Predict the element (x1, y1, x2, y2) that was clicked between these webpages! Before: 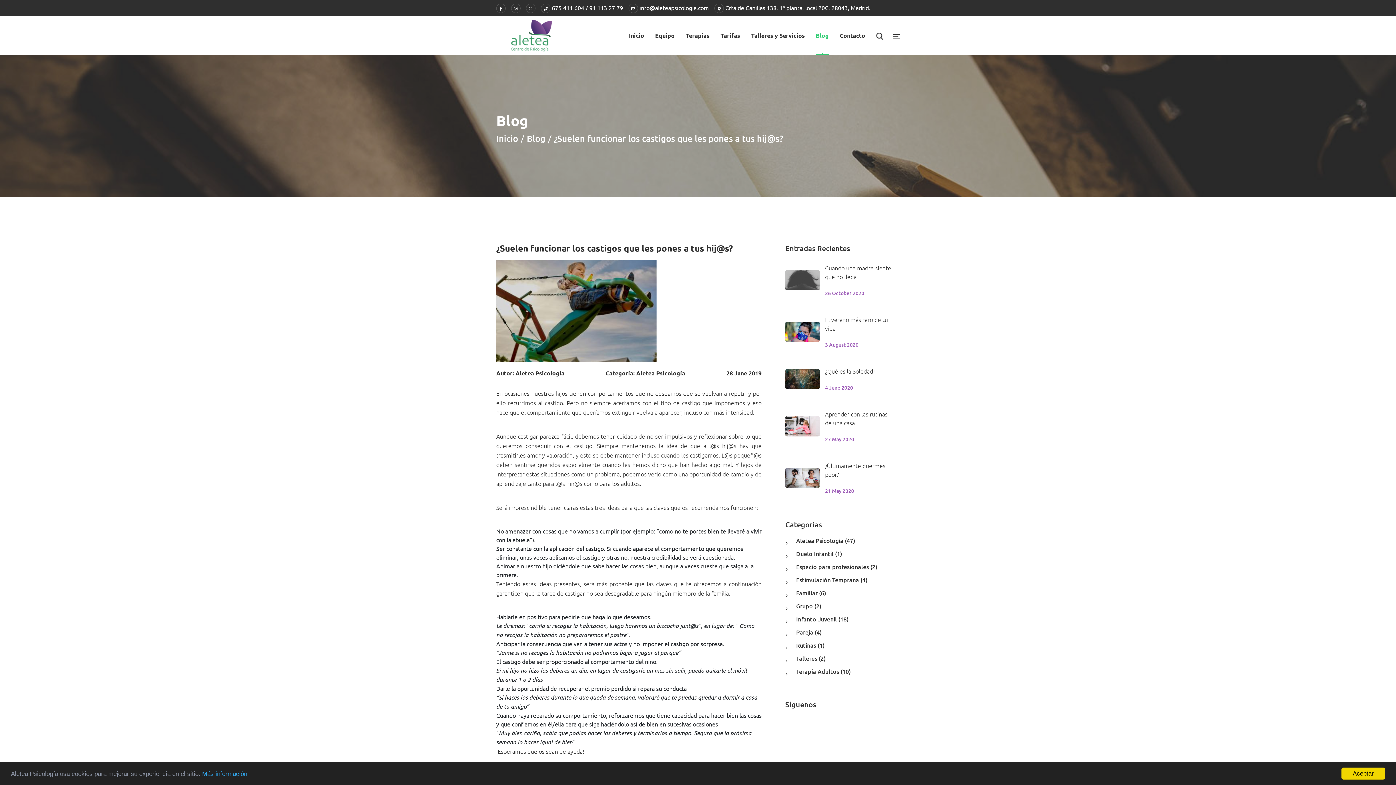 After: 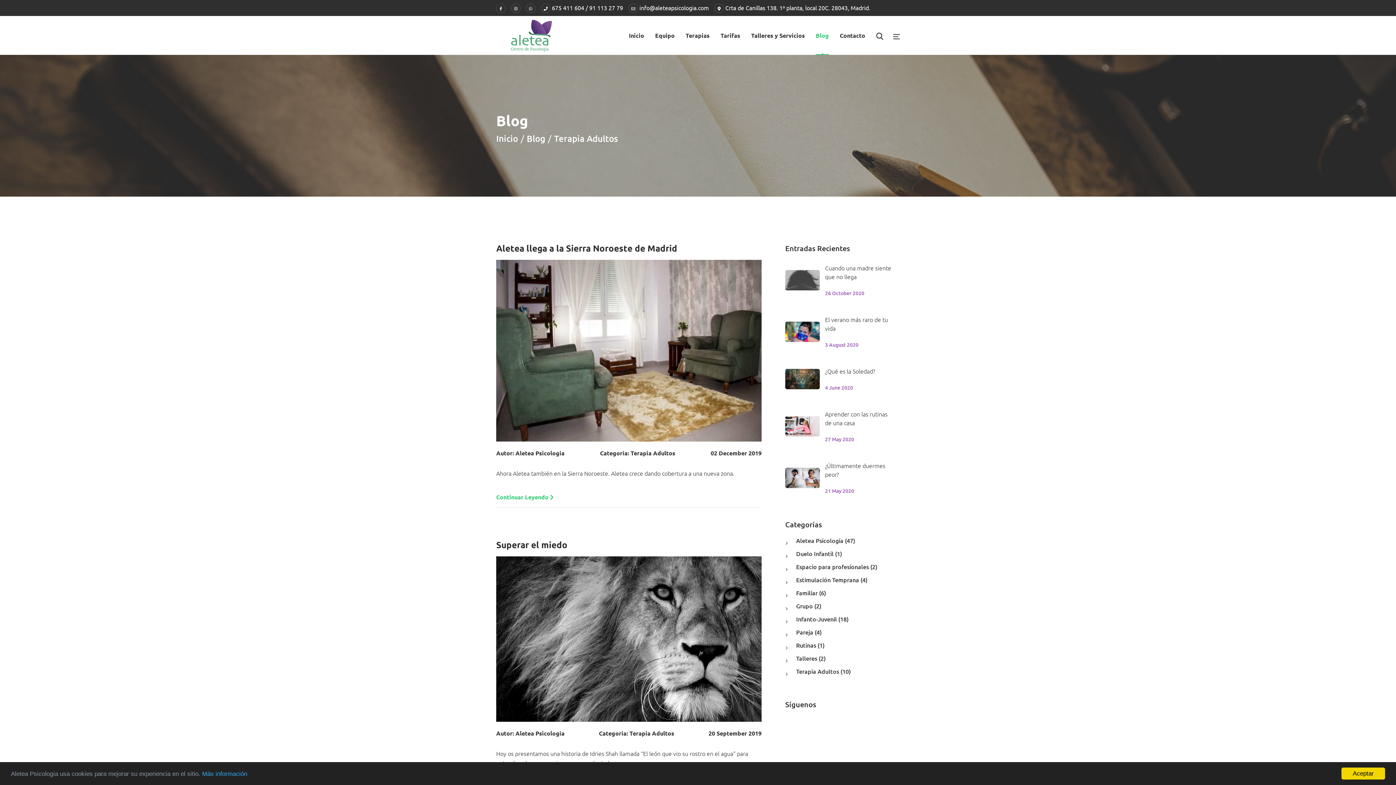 Action: bbox: (796, 667, 850, 675) label: Terapia Adultos (10)